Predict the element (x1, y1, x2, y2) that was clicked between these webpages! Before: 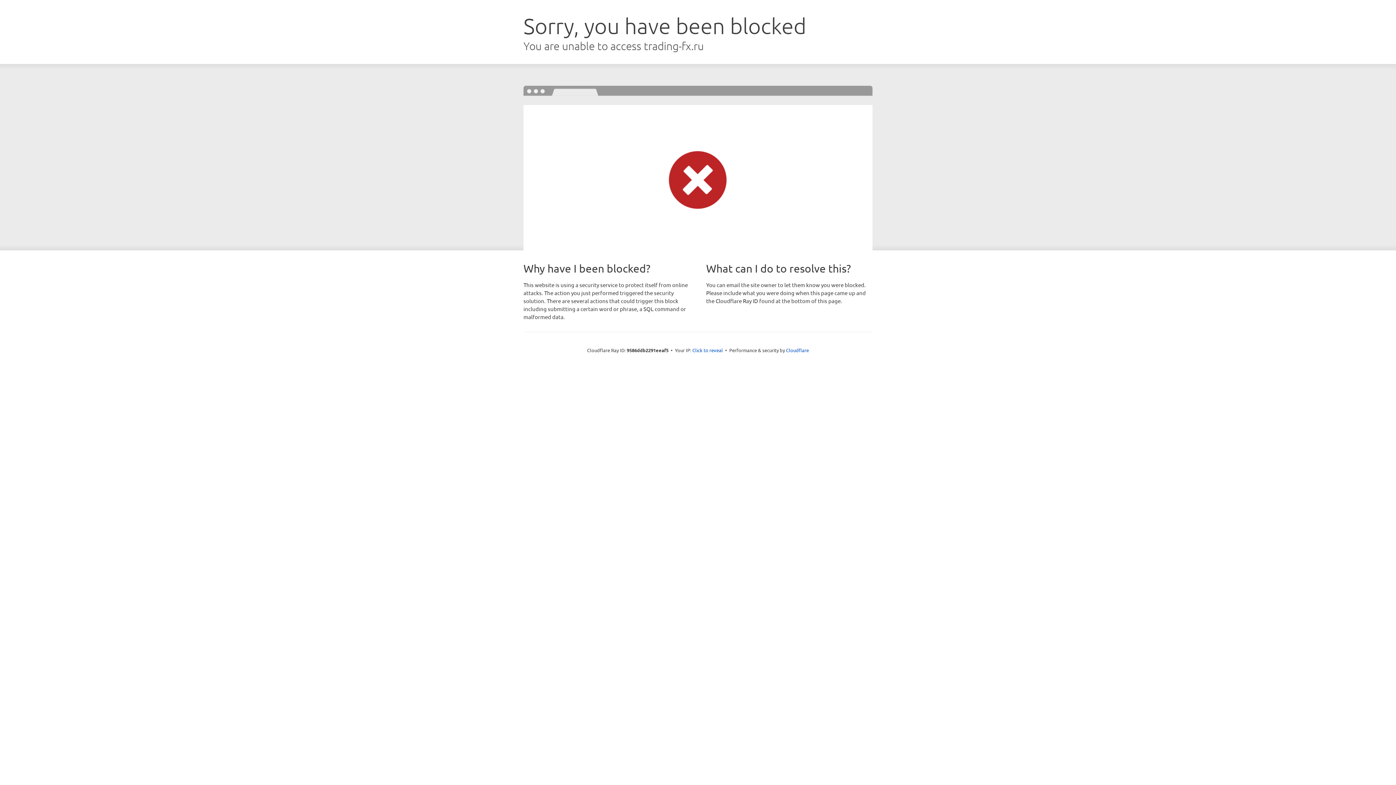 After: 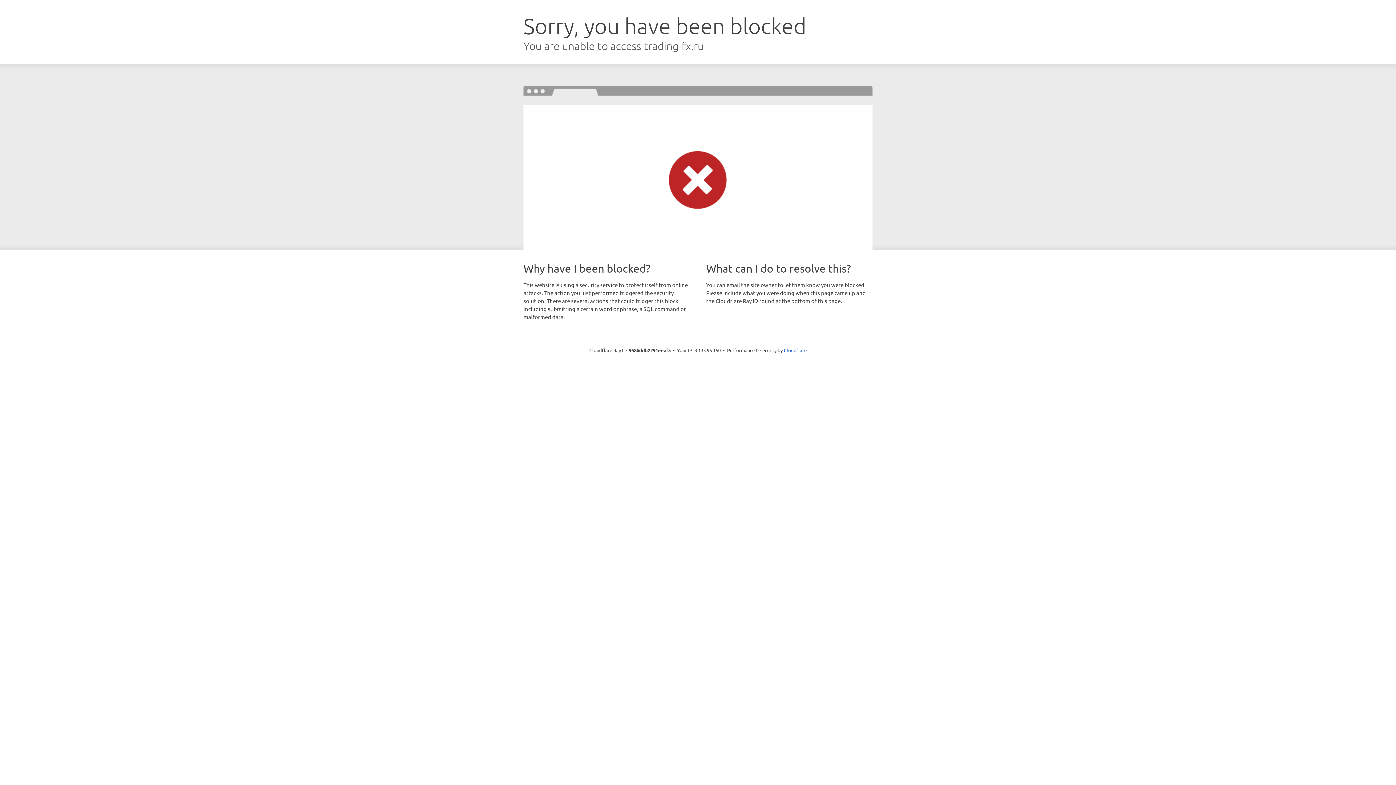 Action: bbox: (692, 346, 723, 353) label: Click to reveal